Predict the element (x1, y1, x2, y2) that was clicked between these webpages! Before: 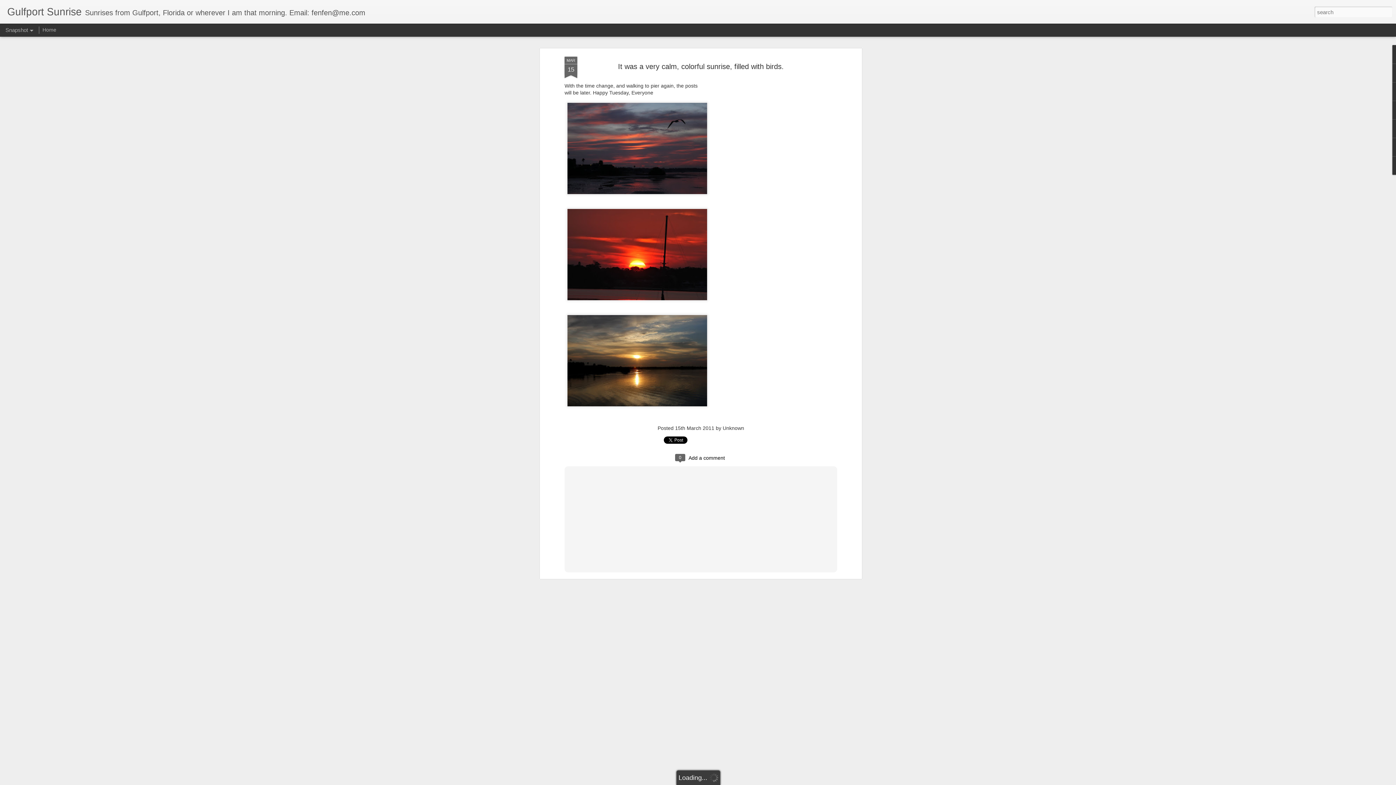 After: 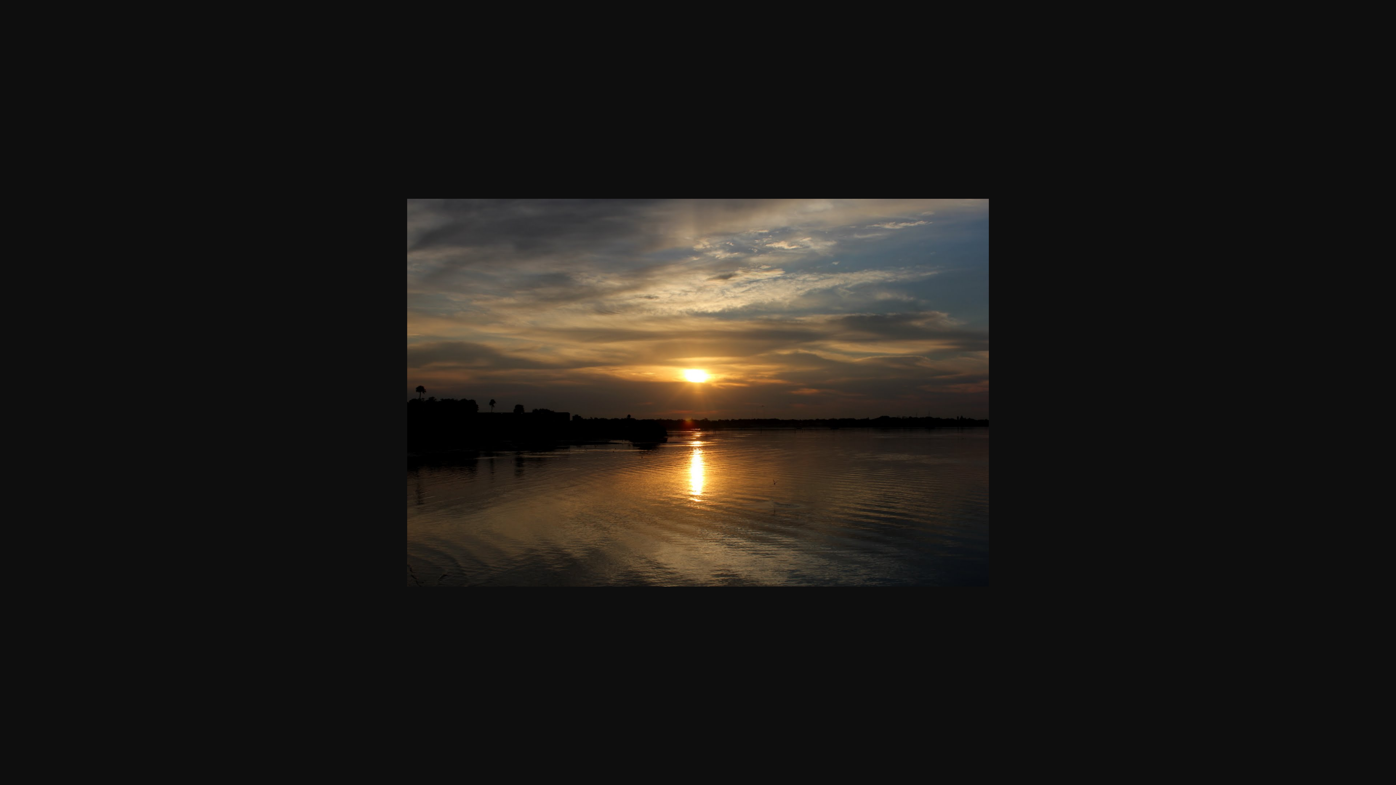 Action: bbox: (564, 408, 710, 414)